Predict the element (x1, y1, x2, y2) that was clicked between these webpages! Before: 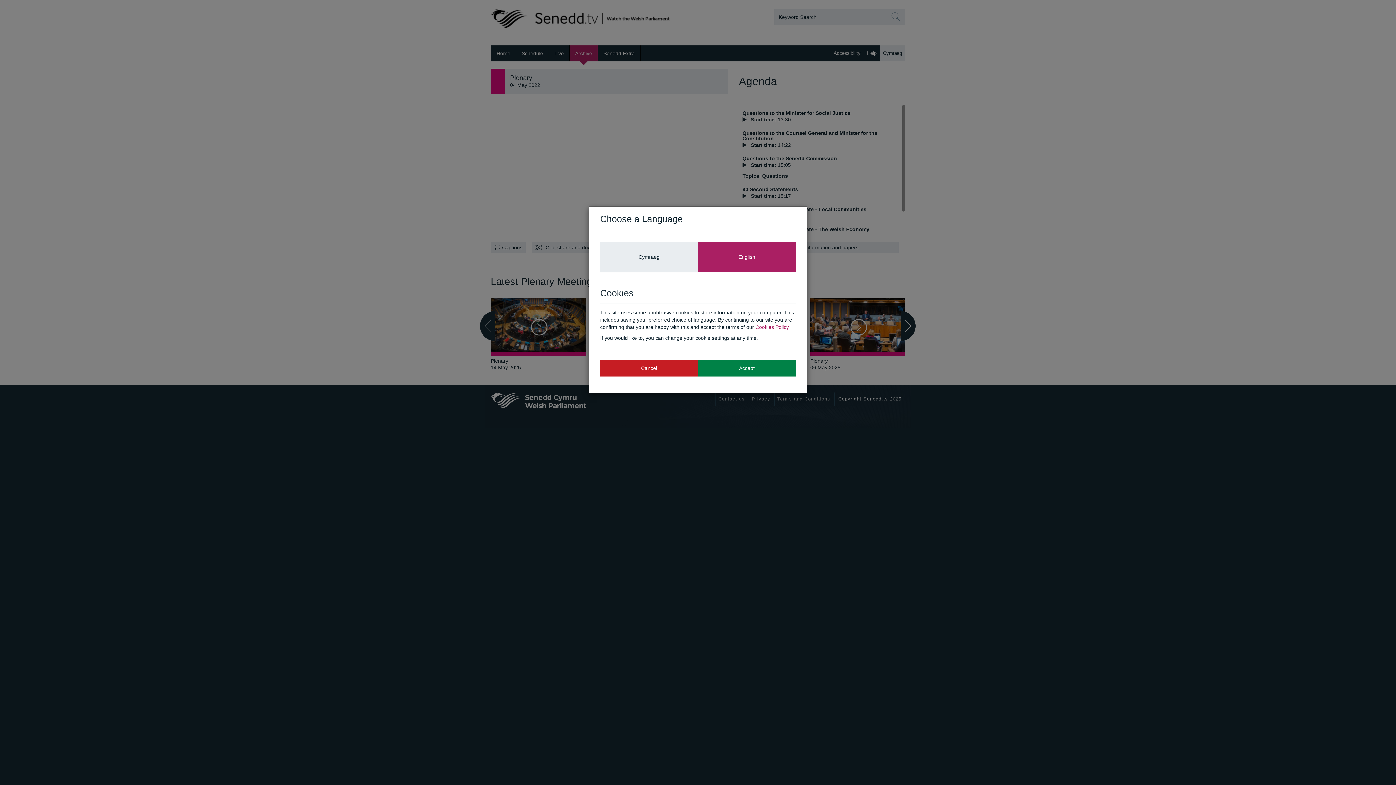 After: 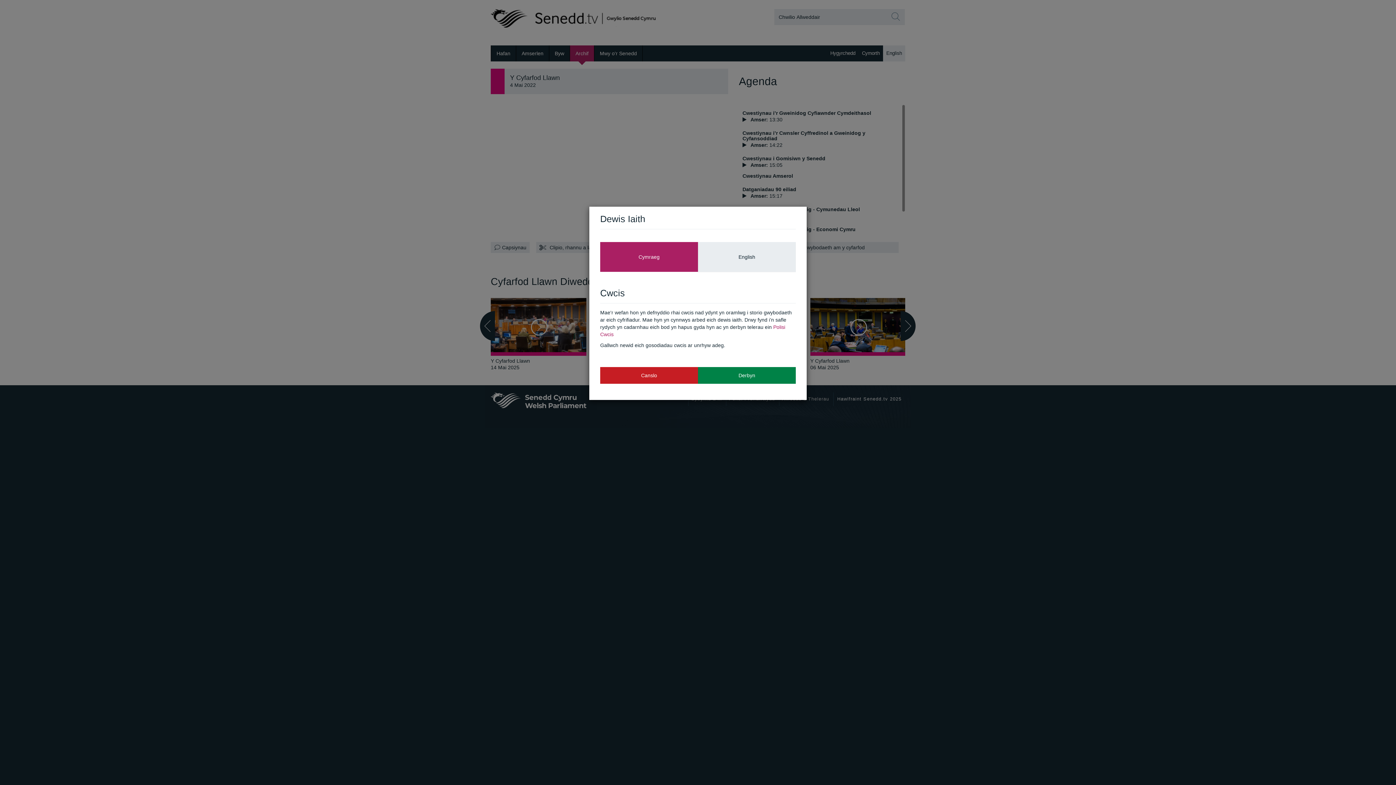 Action: label: Cymraeg bbox: (600, 242, 698, 271)